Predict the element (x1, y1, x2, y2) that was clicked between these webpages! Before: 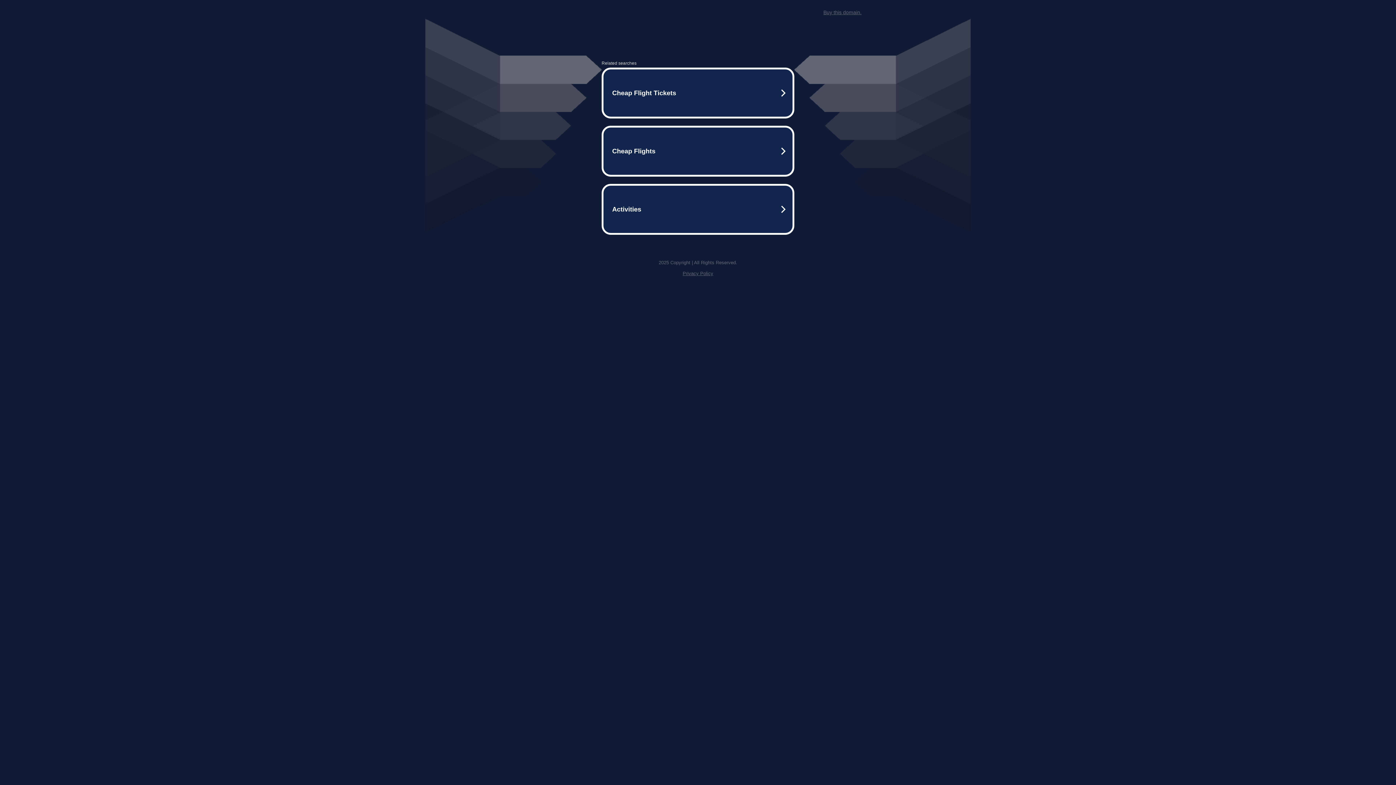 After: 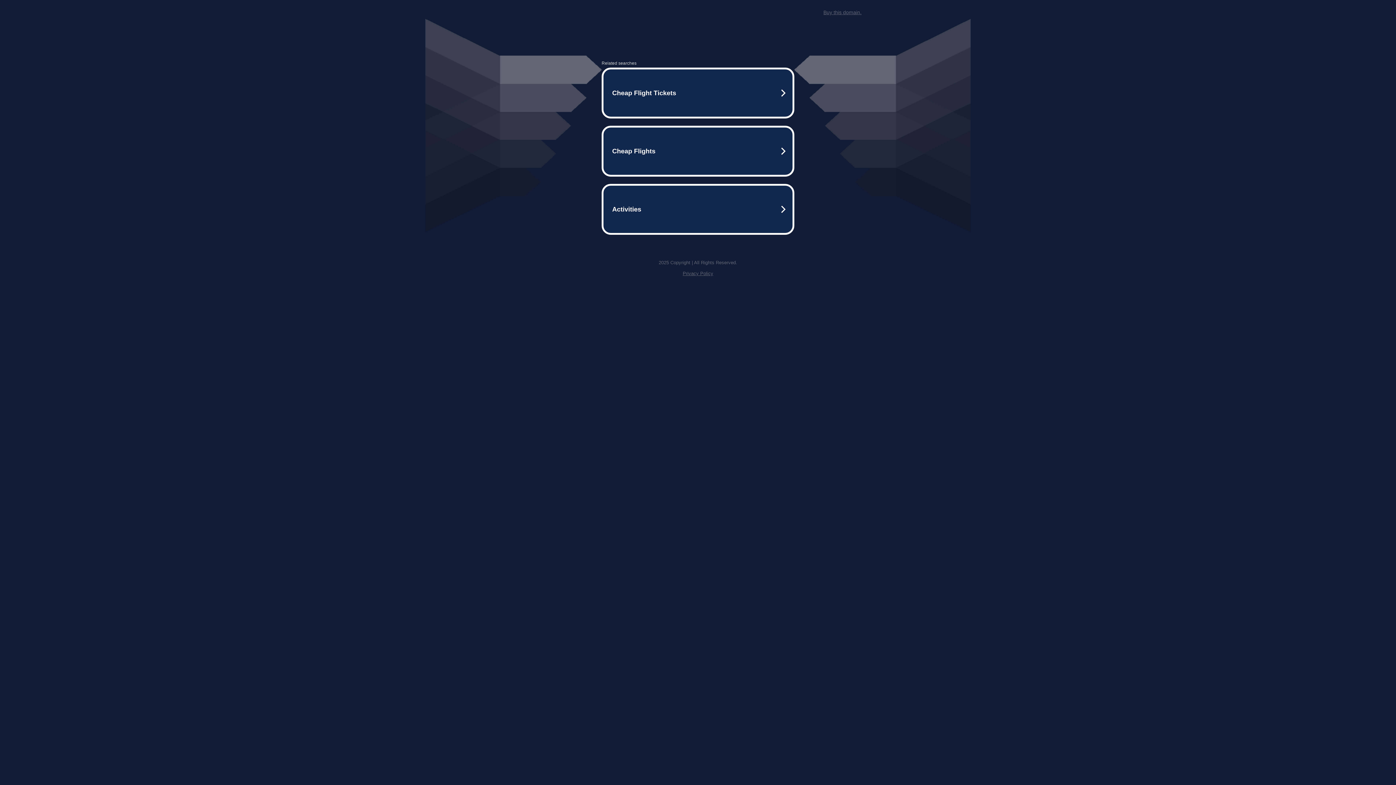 Action: bbox: (823, 9, 861, 15) label: Buy this domain.